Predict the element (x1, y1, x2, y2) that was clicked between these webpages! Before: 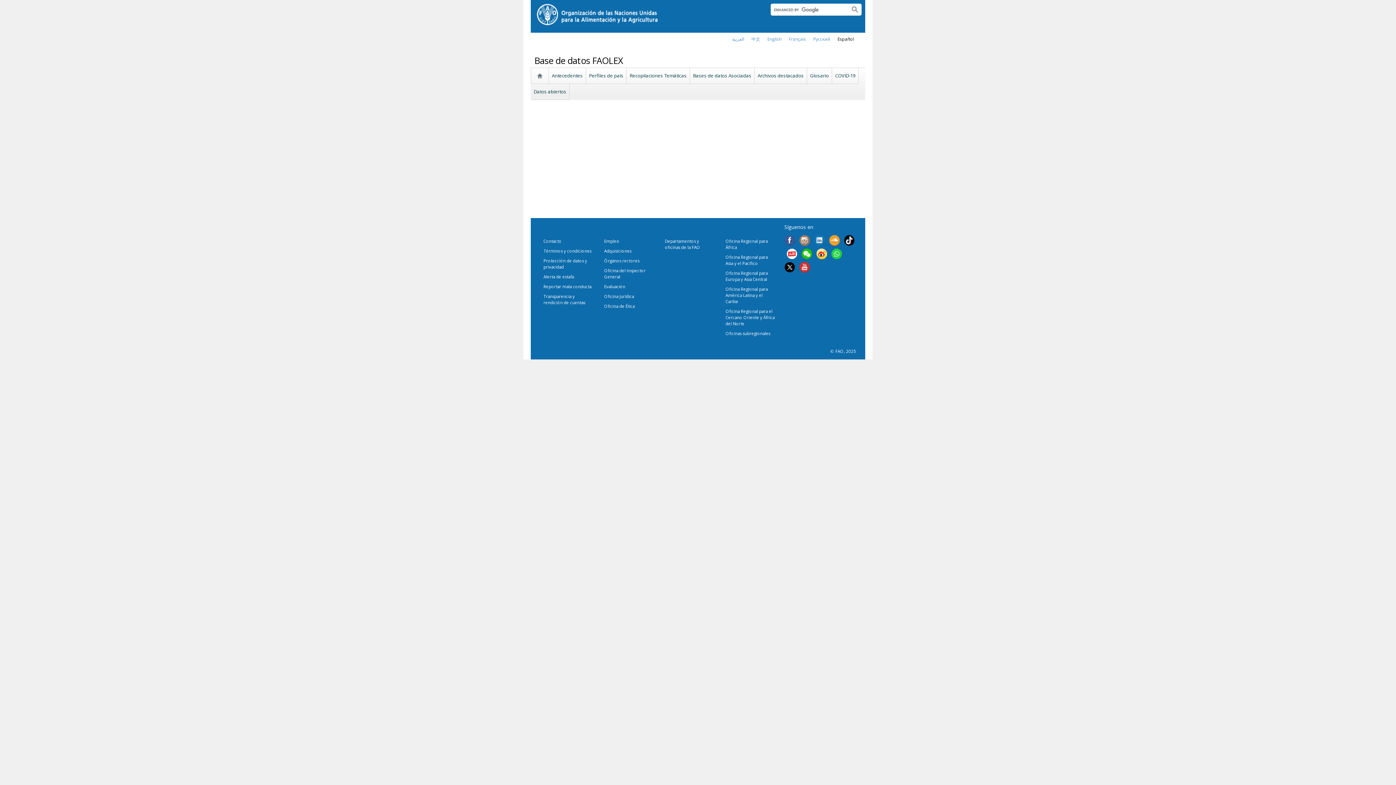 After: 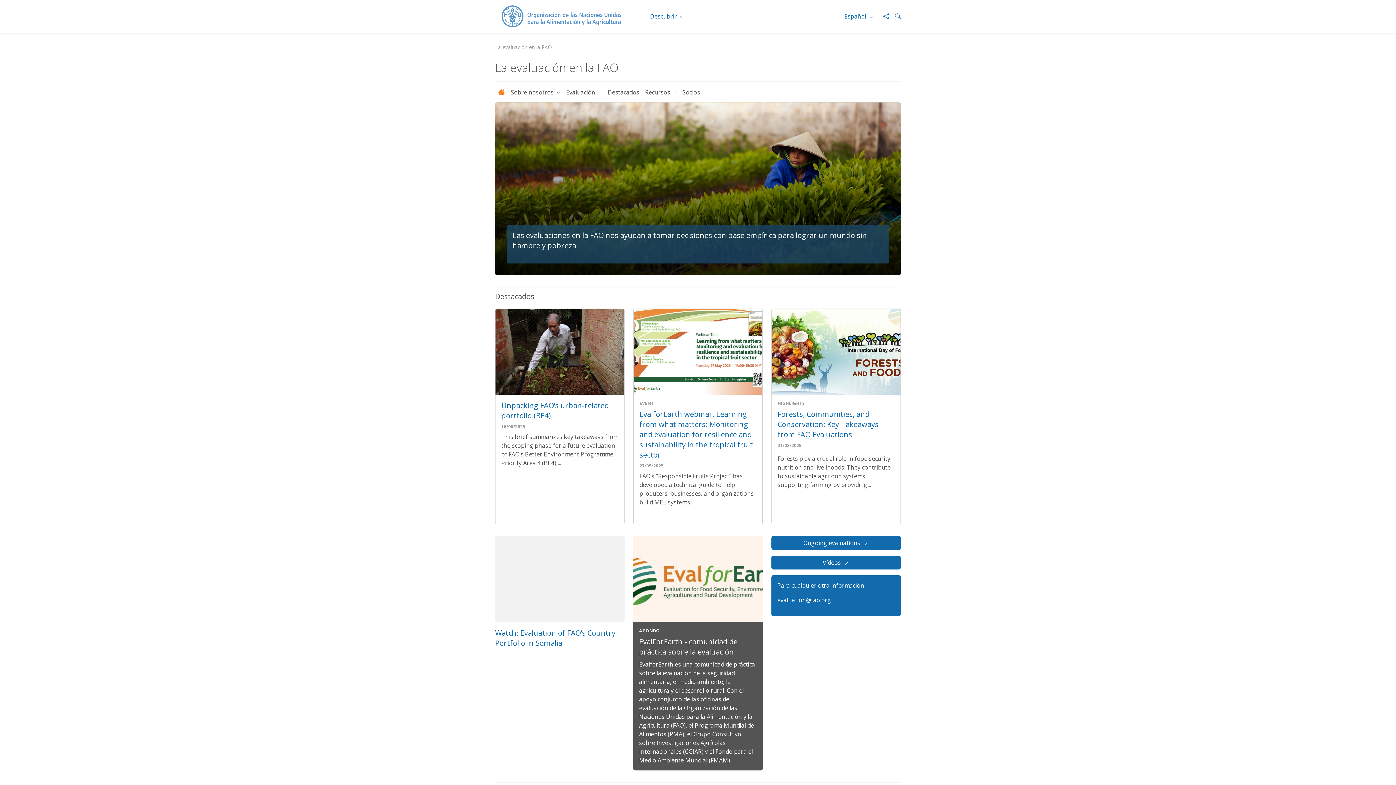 Action: label: Evaluación bbox: (604, 284, 625, 289)